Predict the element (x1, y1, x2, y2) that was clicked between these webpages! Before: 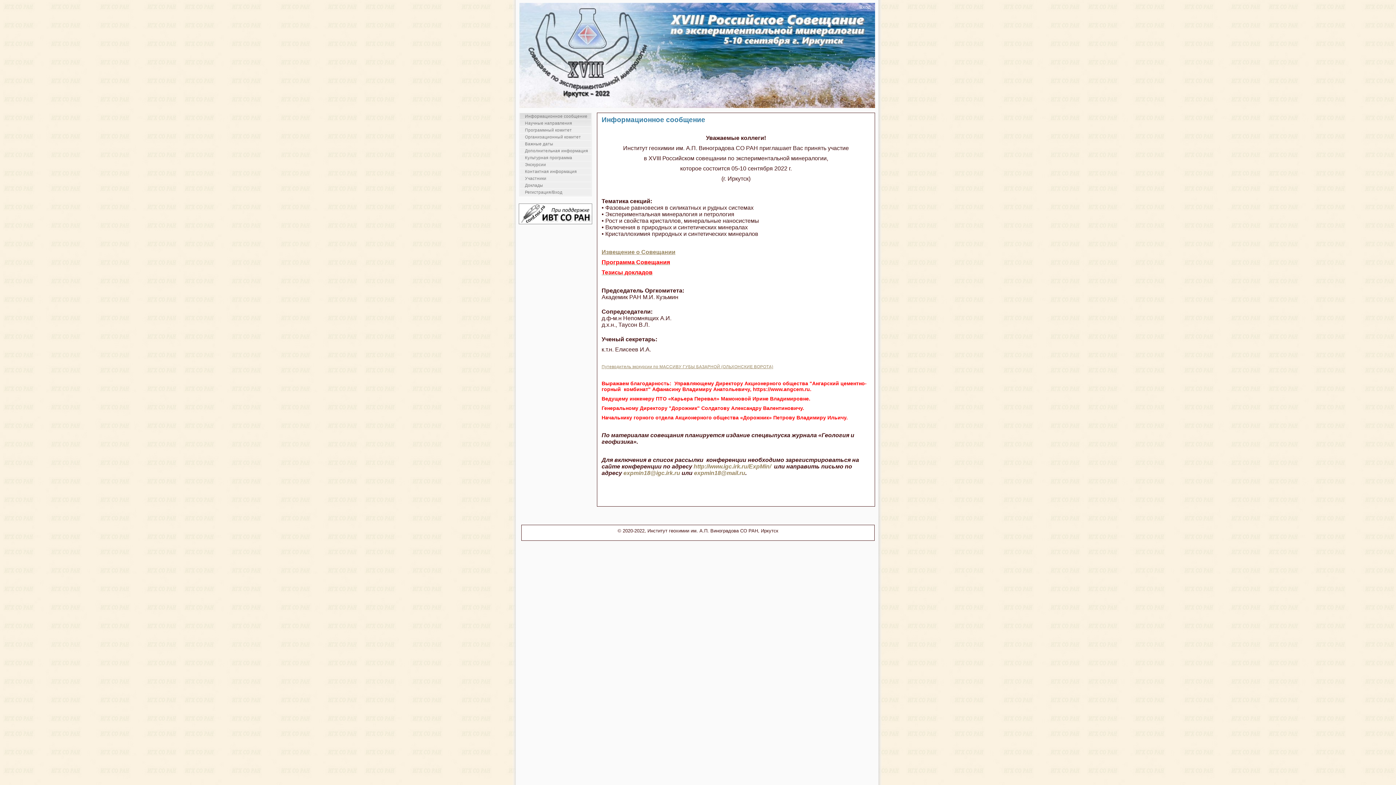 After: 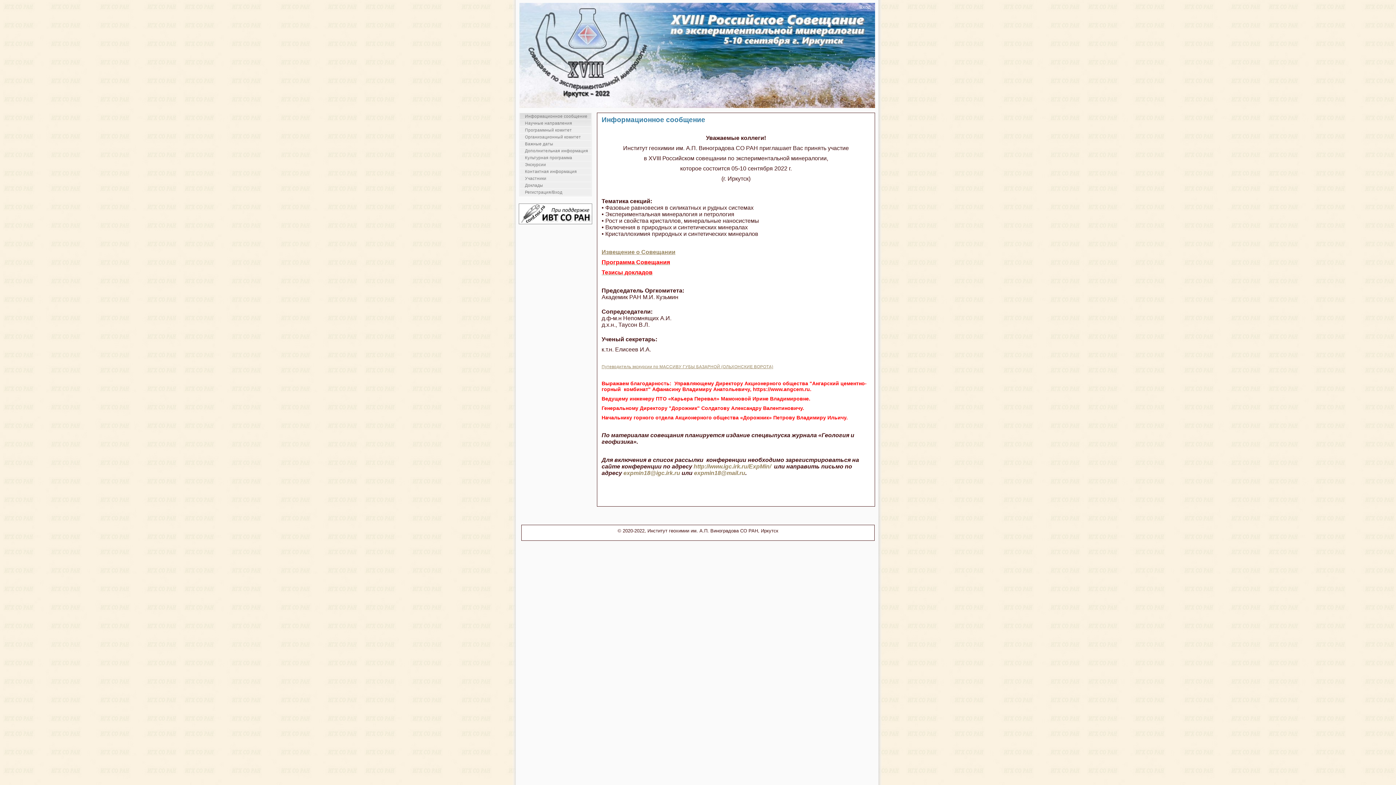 Action: bbox: (520, 113, 591, 119) label: Информационное сообщение